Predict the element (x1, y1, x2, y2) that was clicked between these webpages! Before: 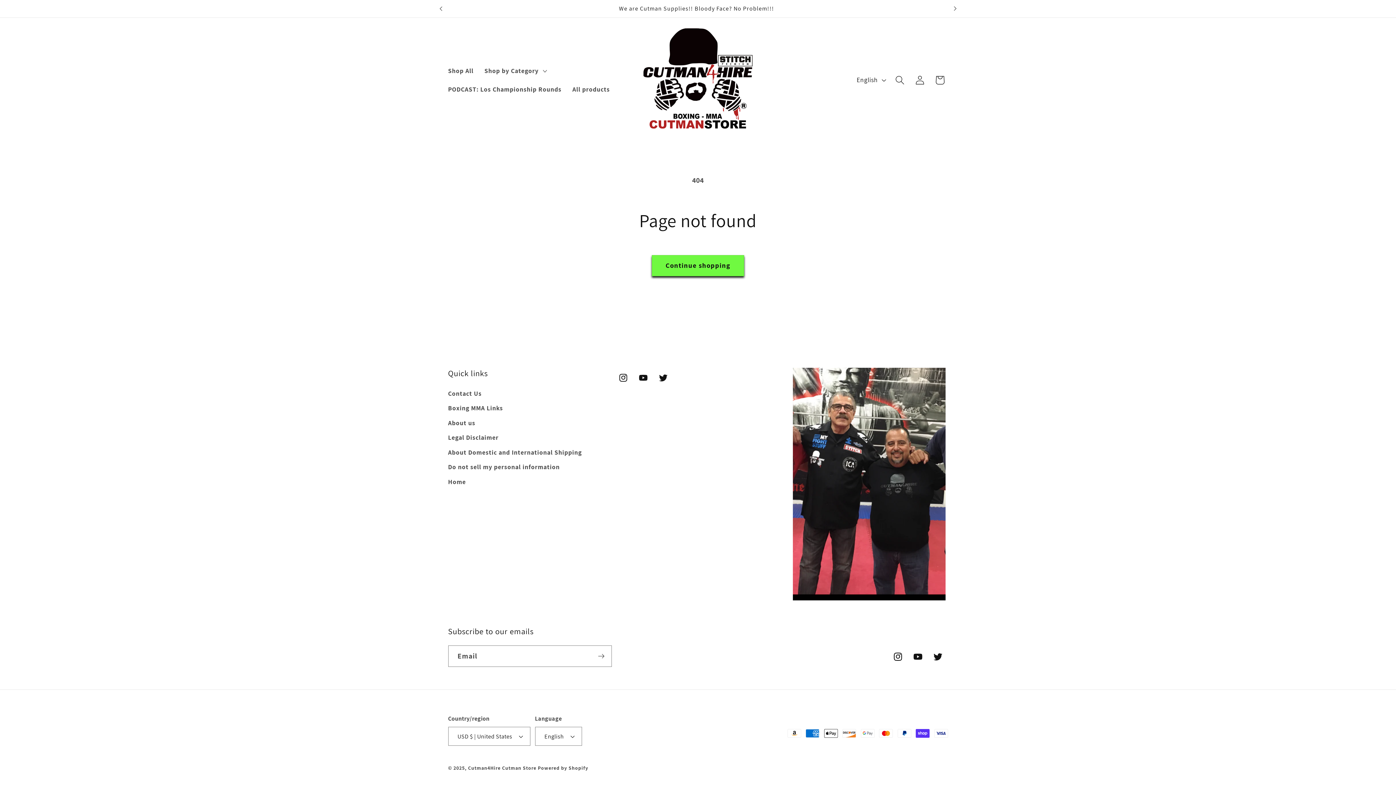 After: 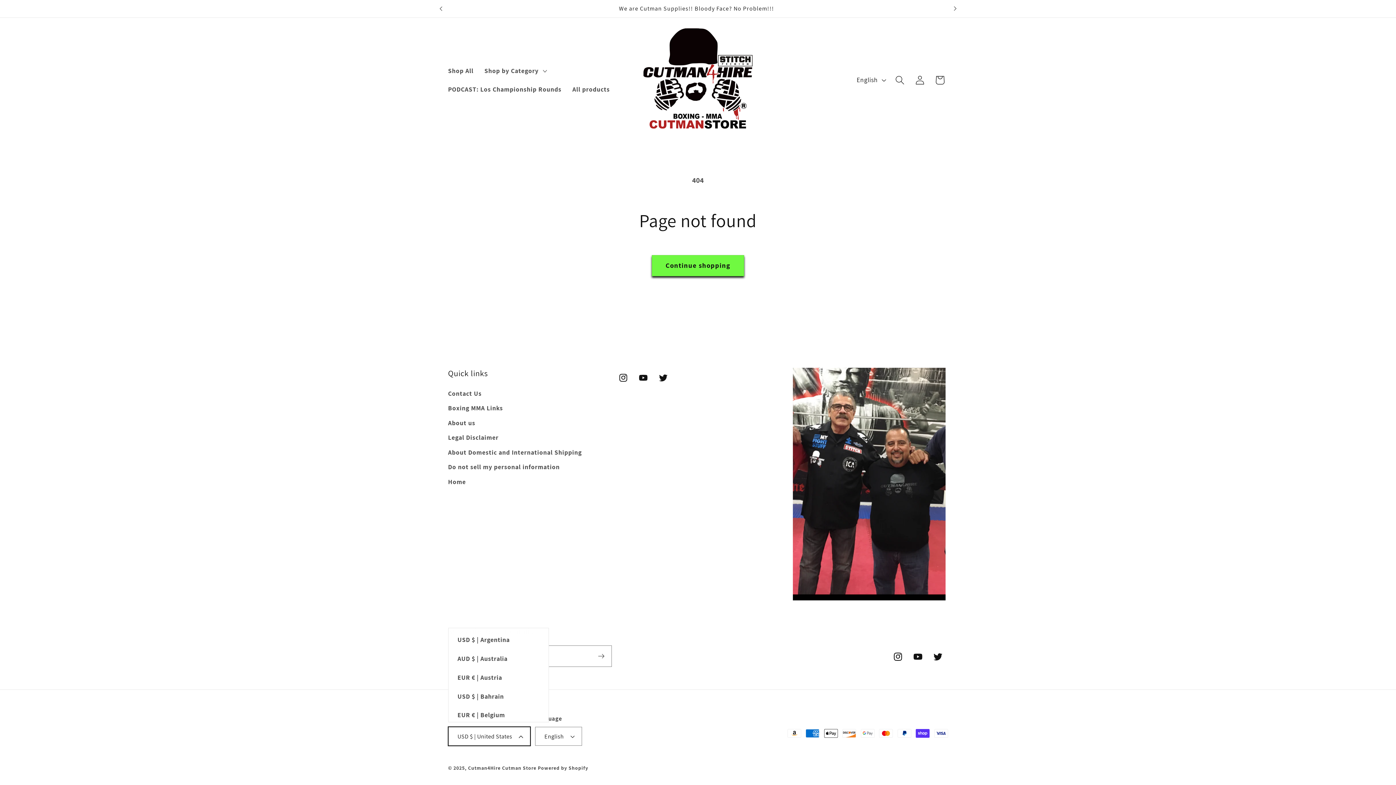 Action: bbox: (448, 727, 530, 746) label: USD $ | United States